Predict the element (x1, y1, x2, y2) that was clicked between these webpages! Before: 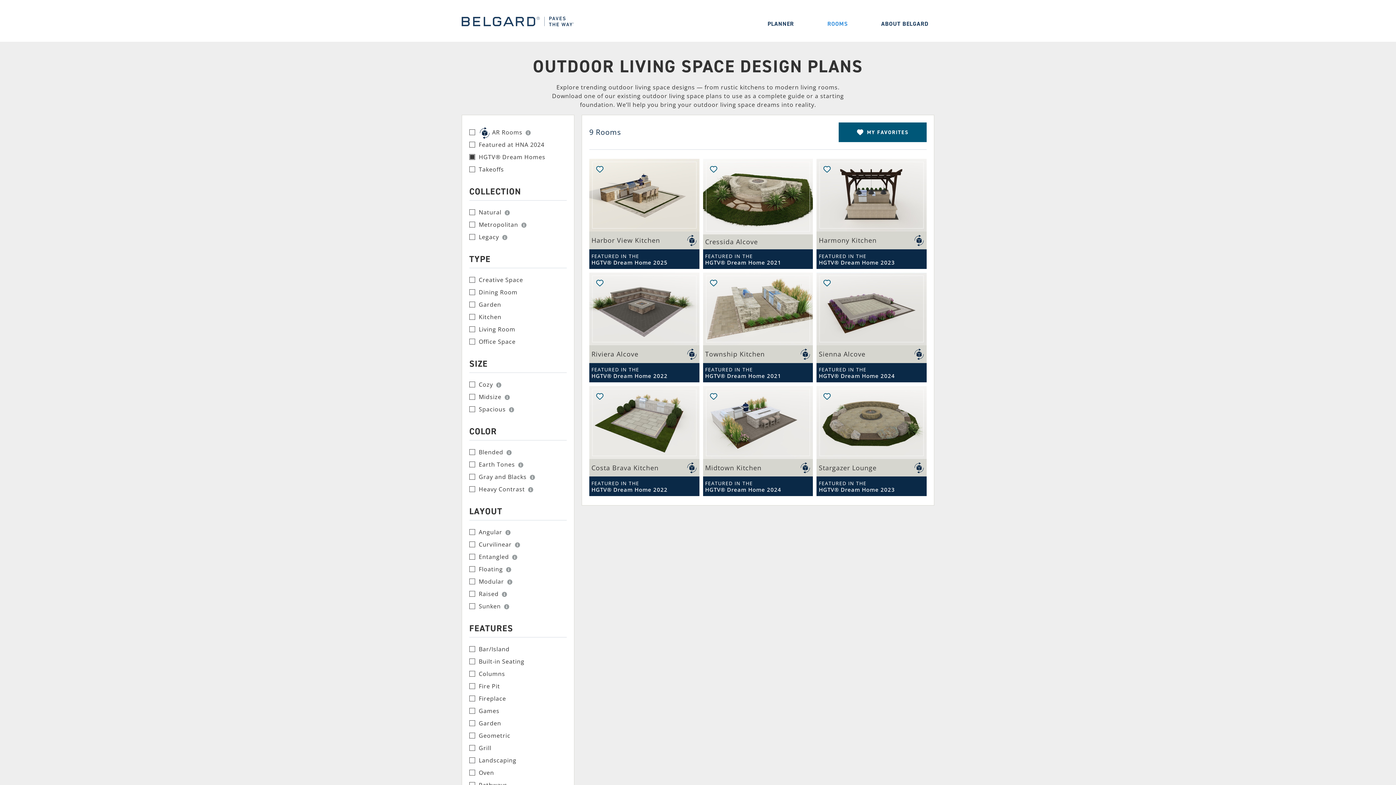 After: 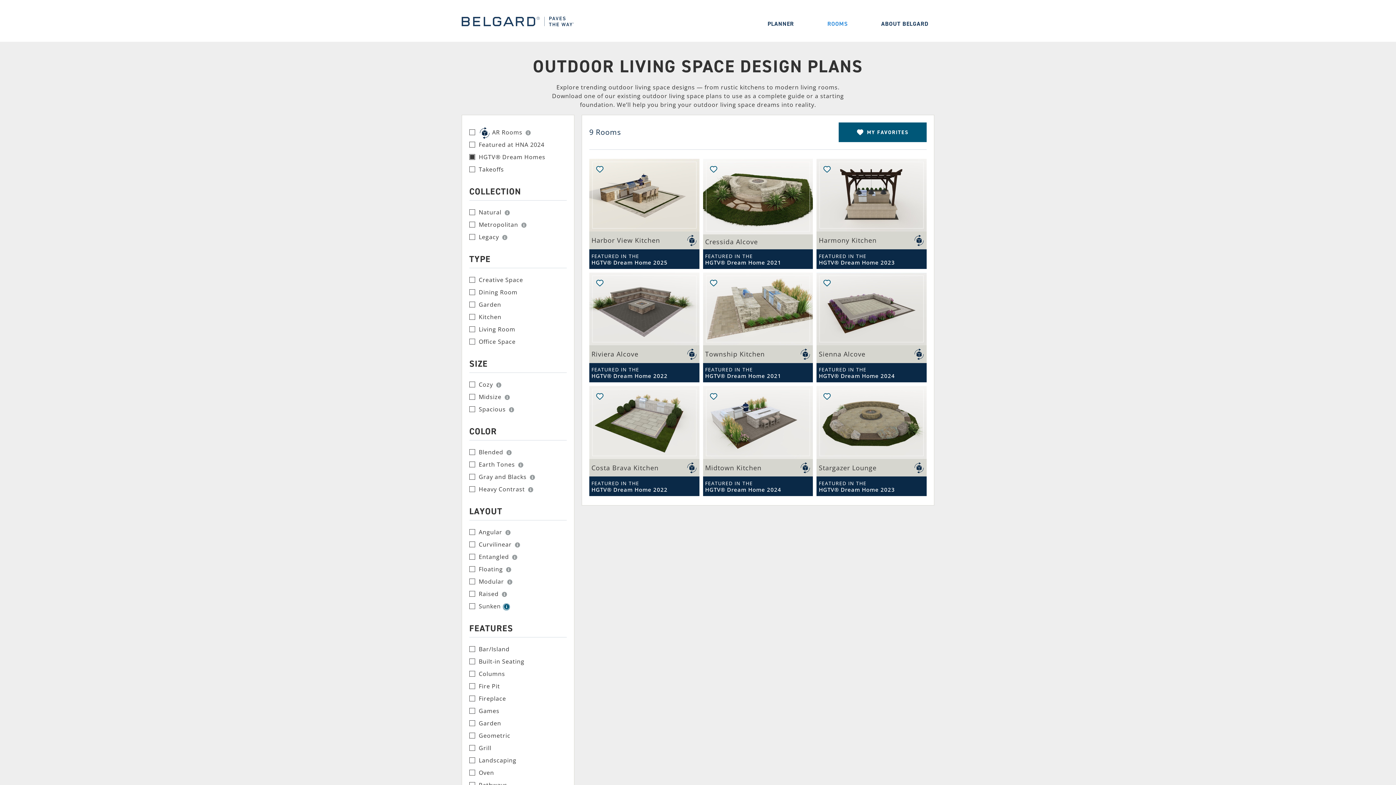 Action: bbox: (504, 604, 509, 609) label: About Sunken